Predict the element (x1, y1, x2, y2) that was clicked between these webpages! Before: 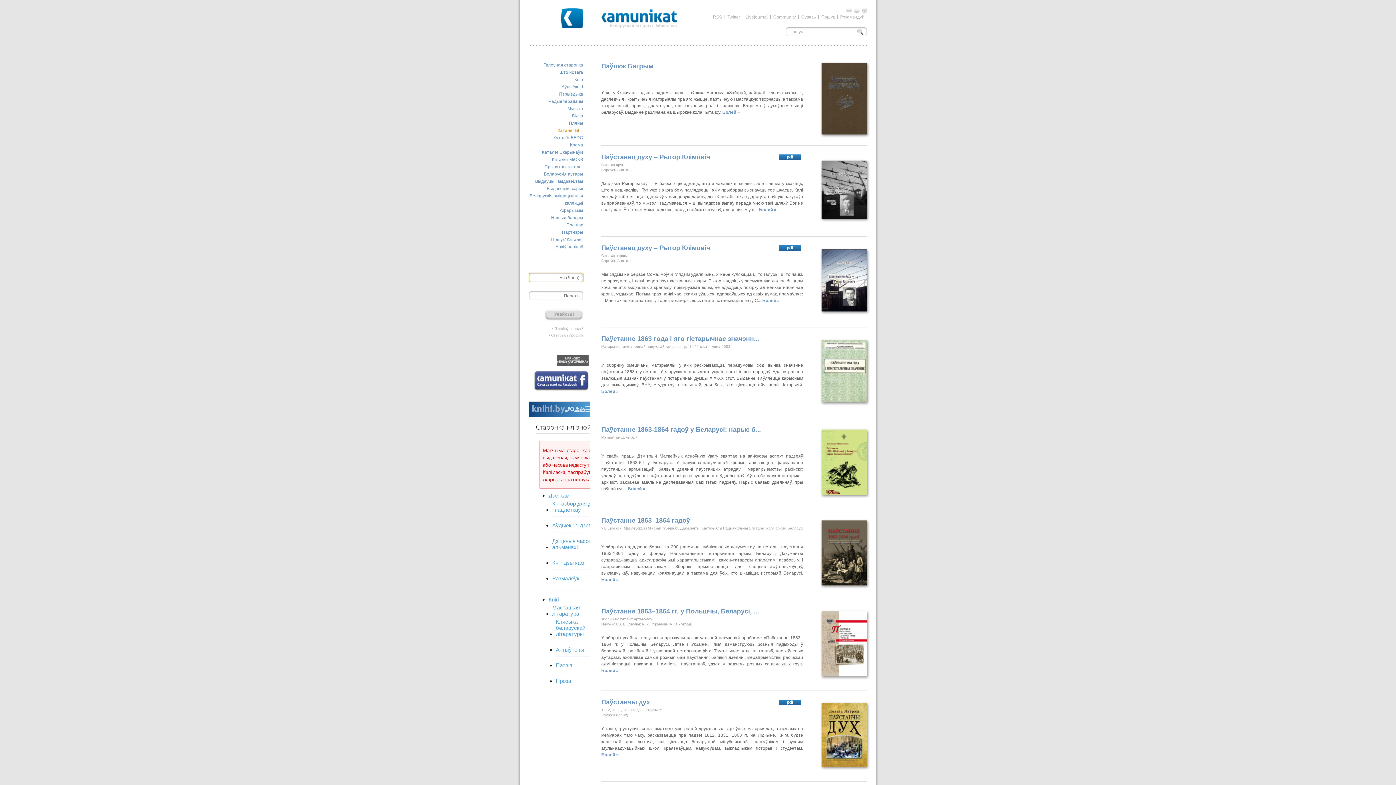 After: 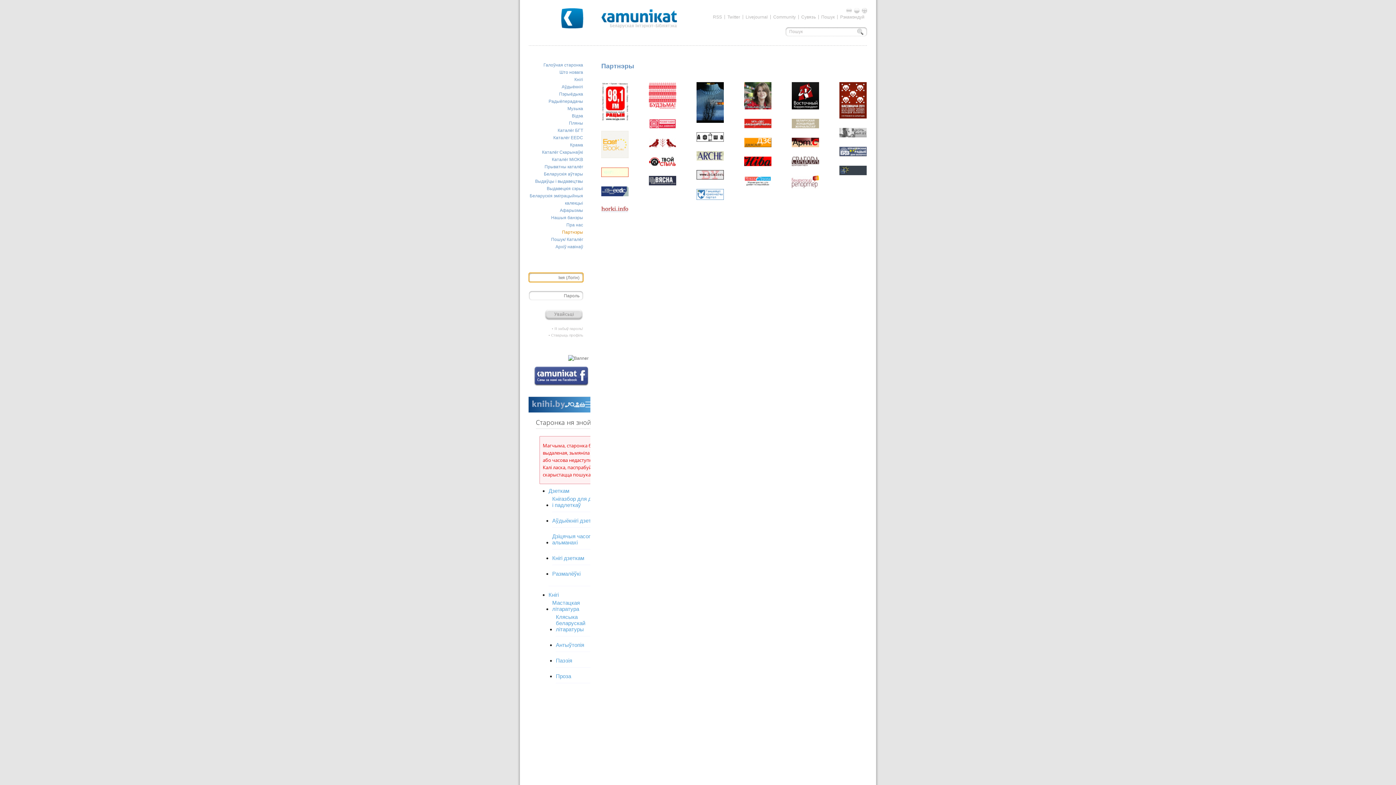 Action: bbox: (562, 229, 583, 234) label: Партнэры